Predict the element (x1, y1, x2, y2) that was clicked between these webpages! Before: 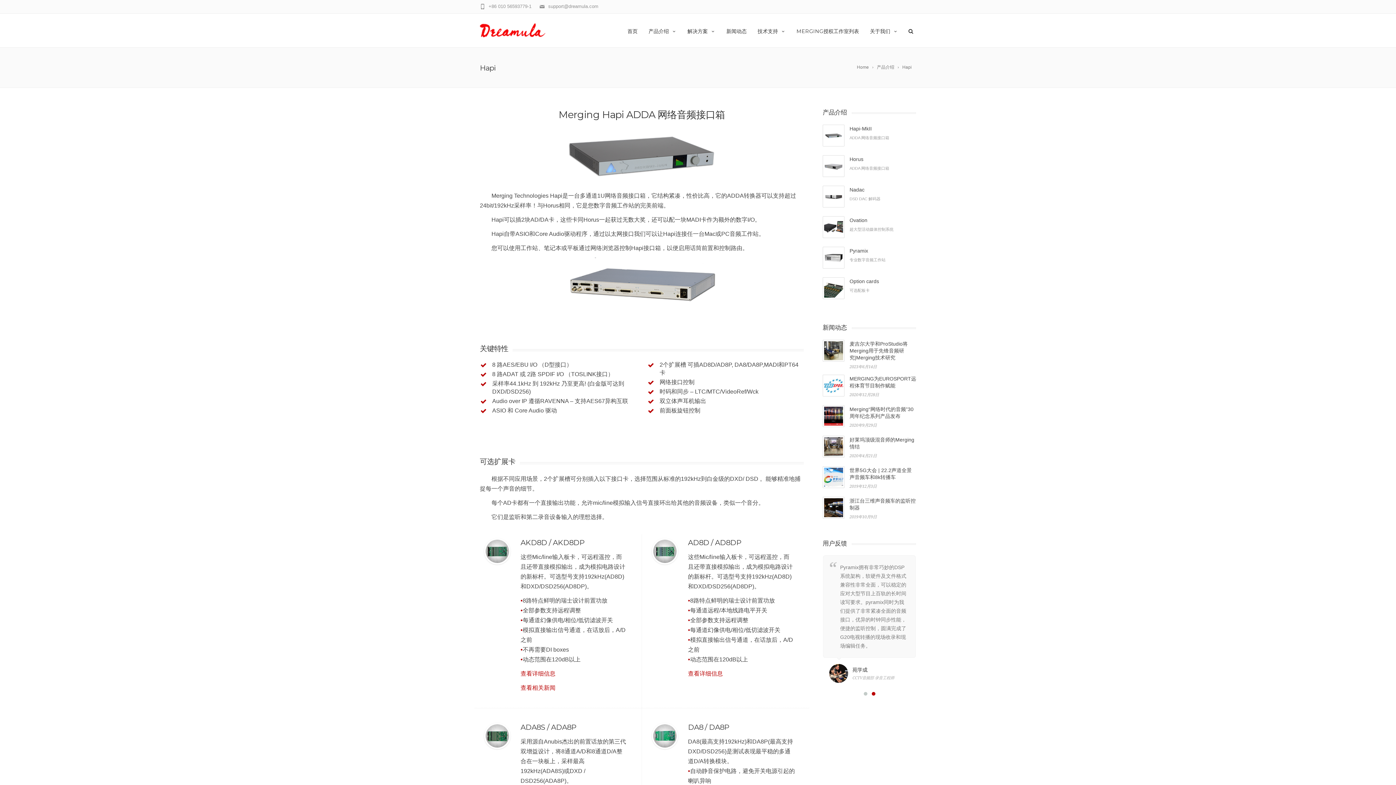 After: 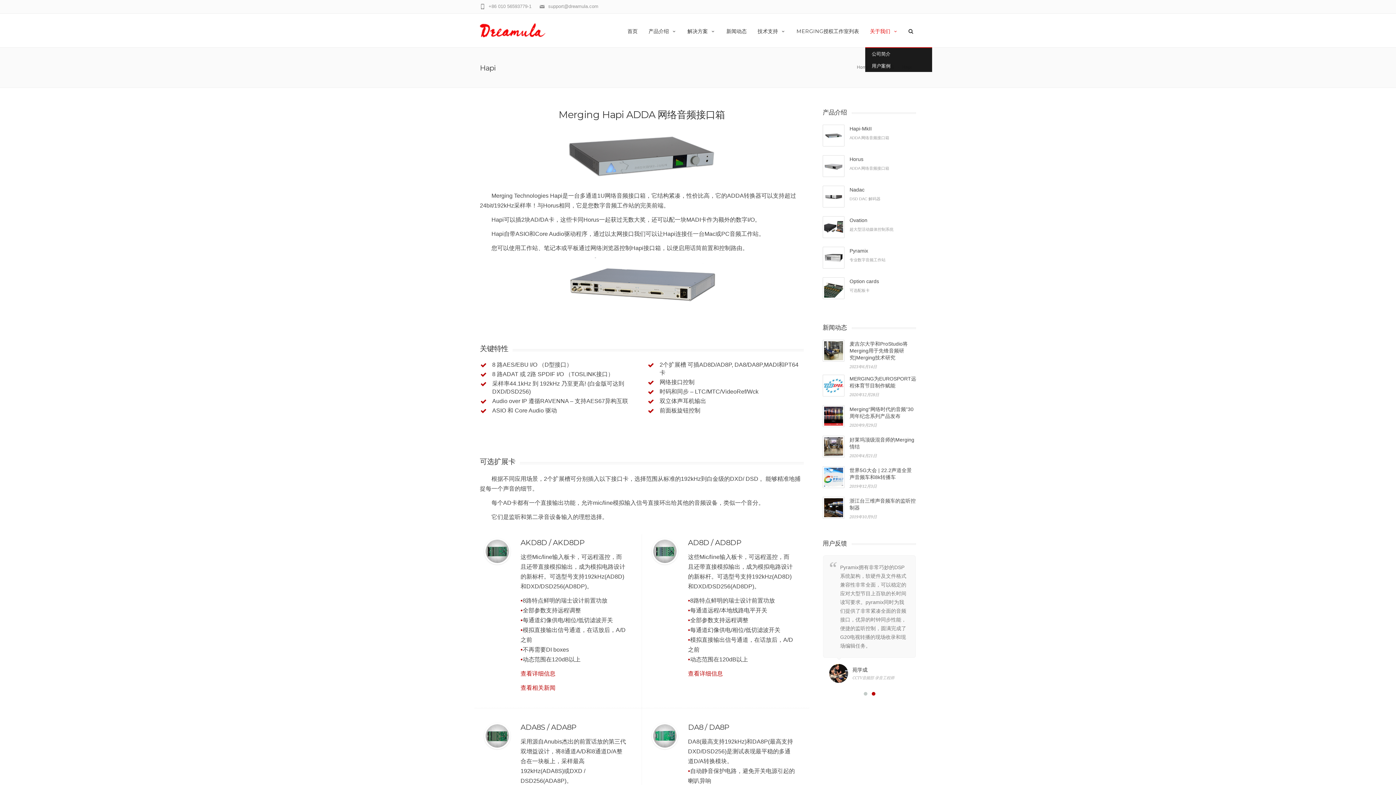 Action: label: 关于我们 bbox: (864, 13, 903, 47)